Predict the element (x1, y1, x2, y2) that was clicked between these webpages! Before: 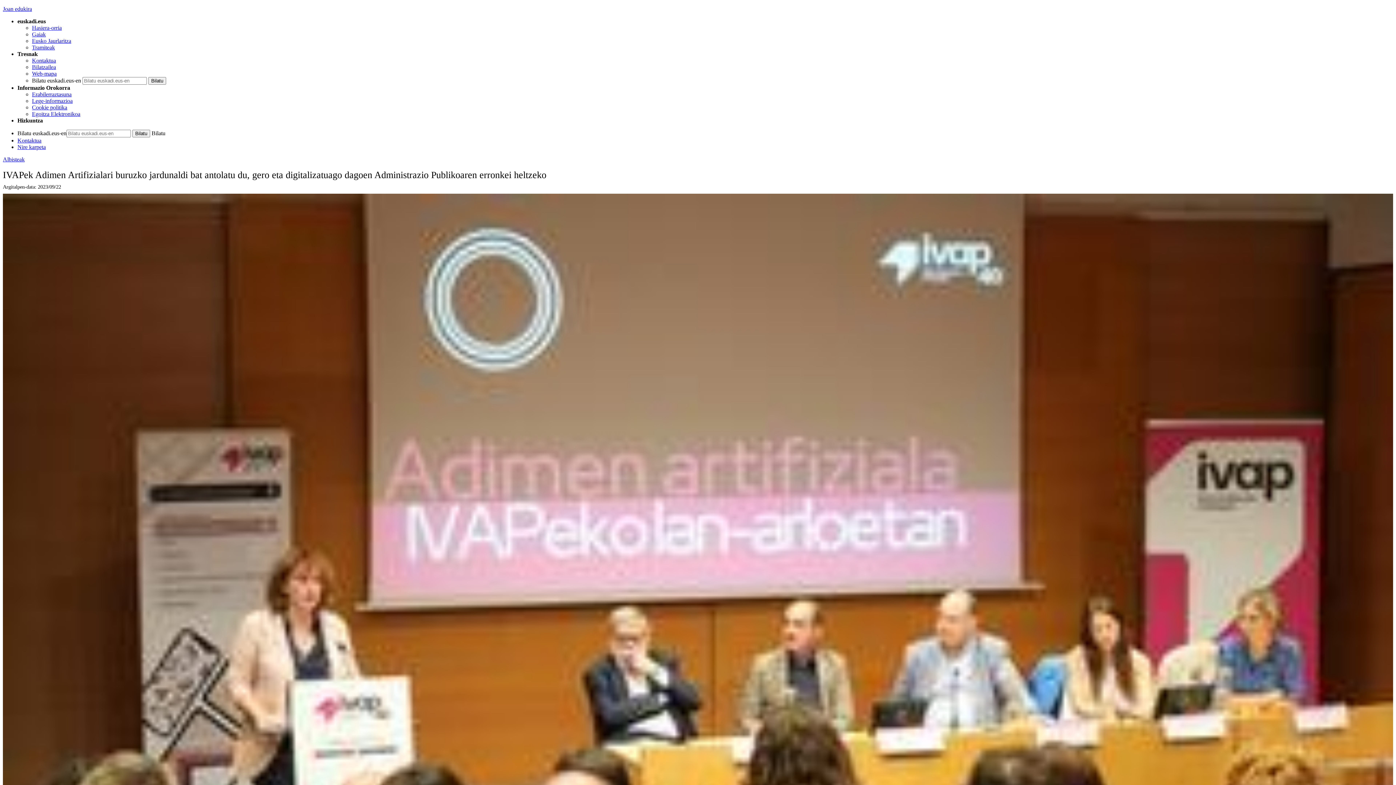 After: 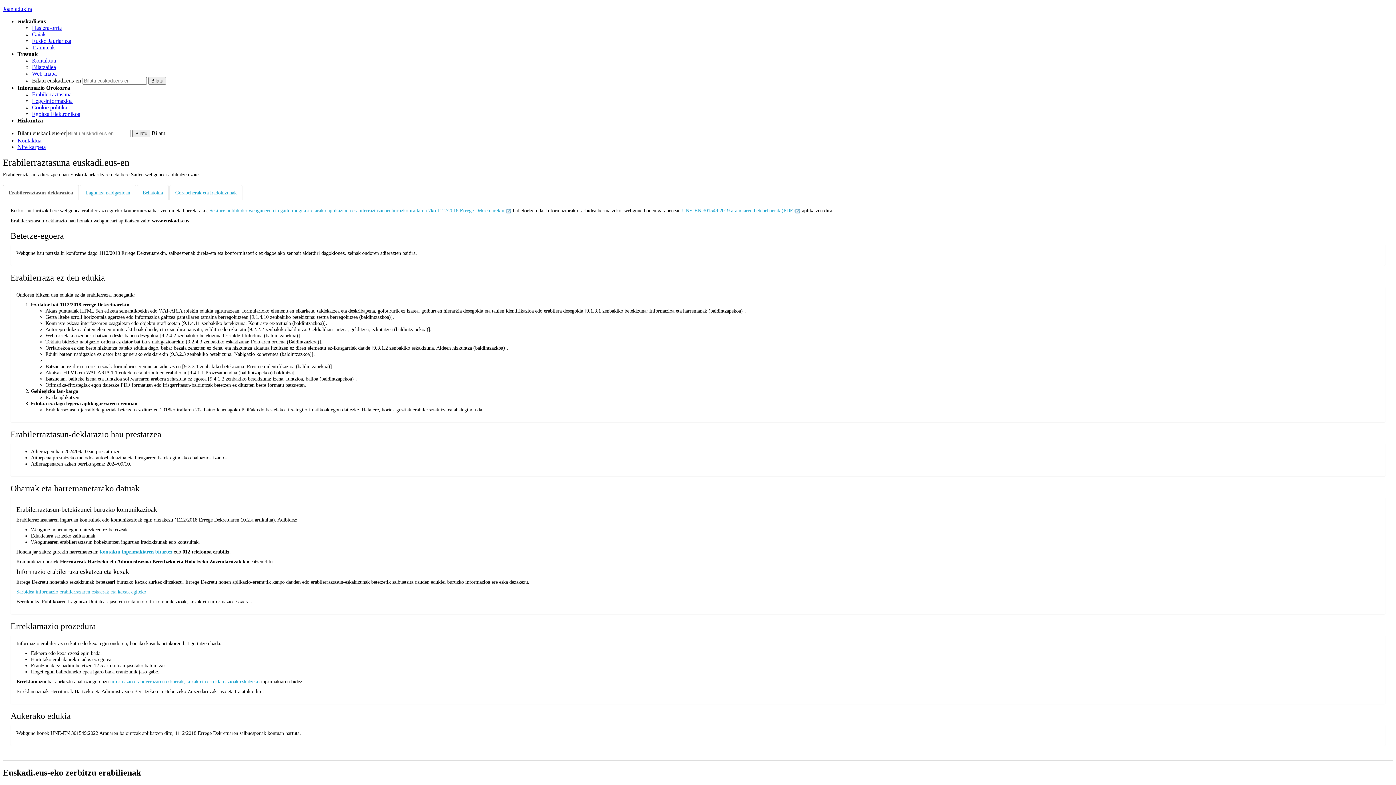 Action: bbox: (32, 91, 71, 97) label: Erabilerraztasuna